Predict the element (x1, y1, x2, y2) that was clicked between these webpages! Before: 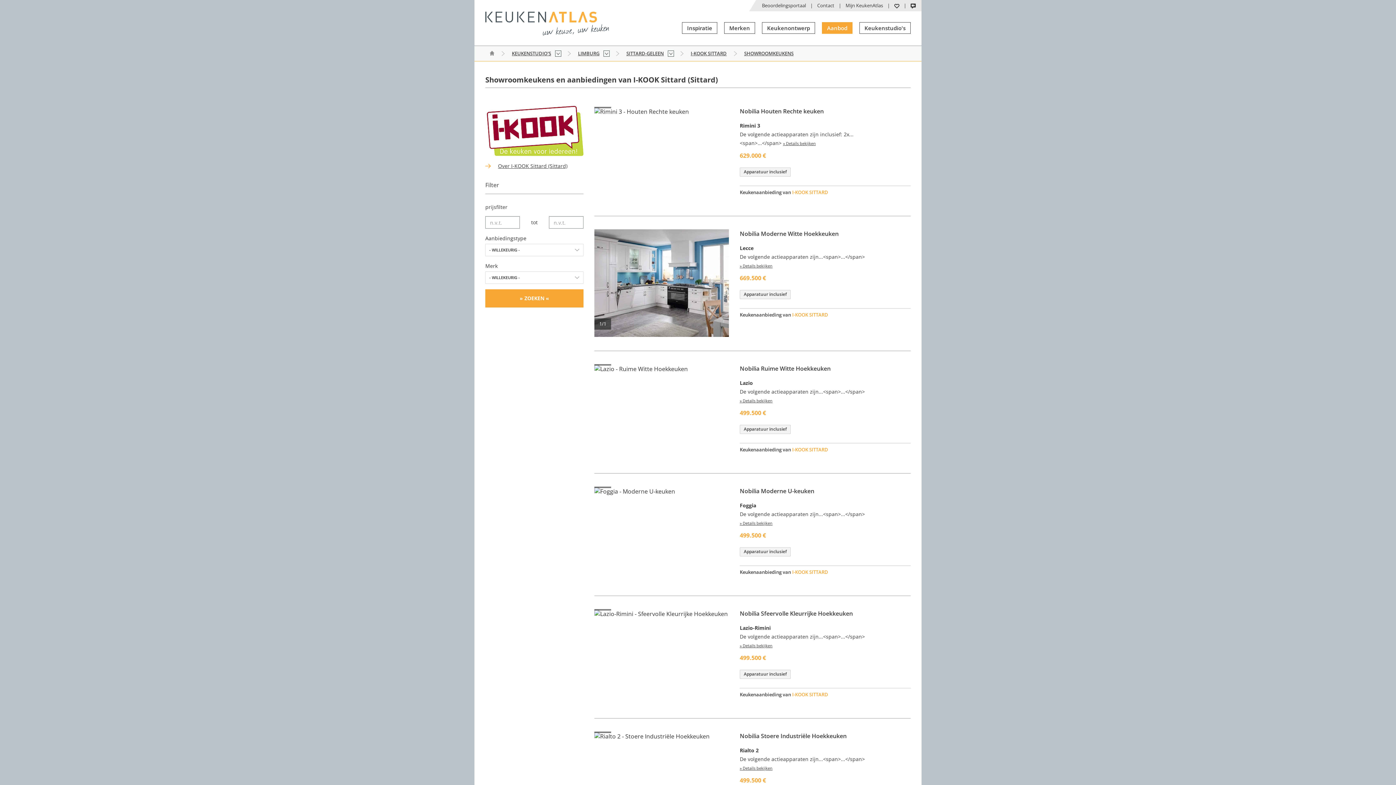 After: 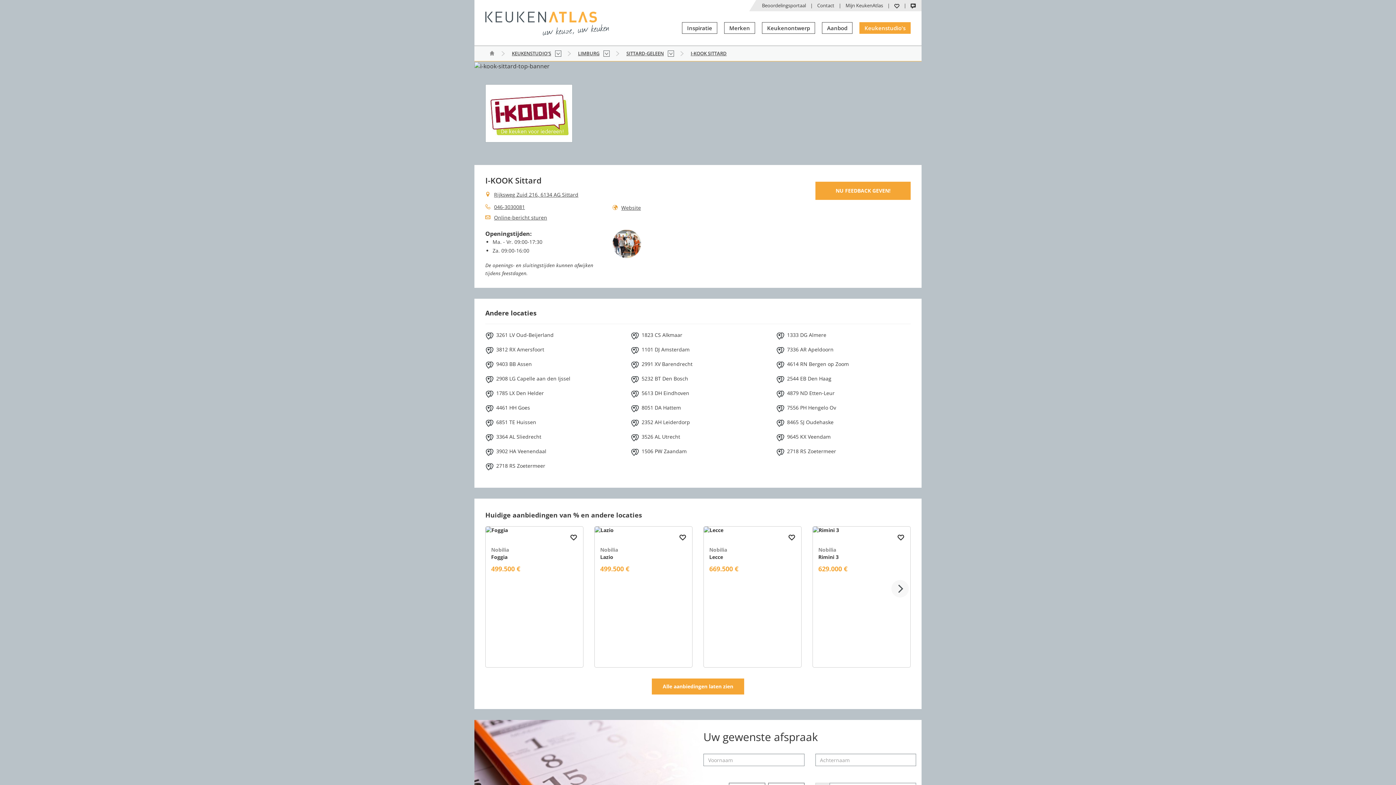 Action: bbox: (792, 446, 828, 453) label: I-KOOK SITTARD